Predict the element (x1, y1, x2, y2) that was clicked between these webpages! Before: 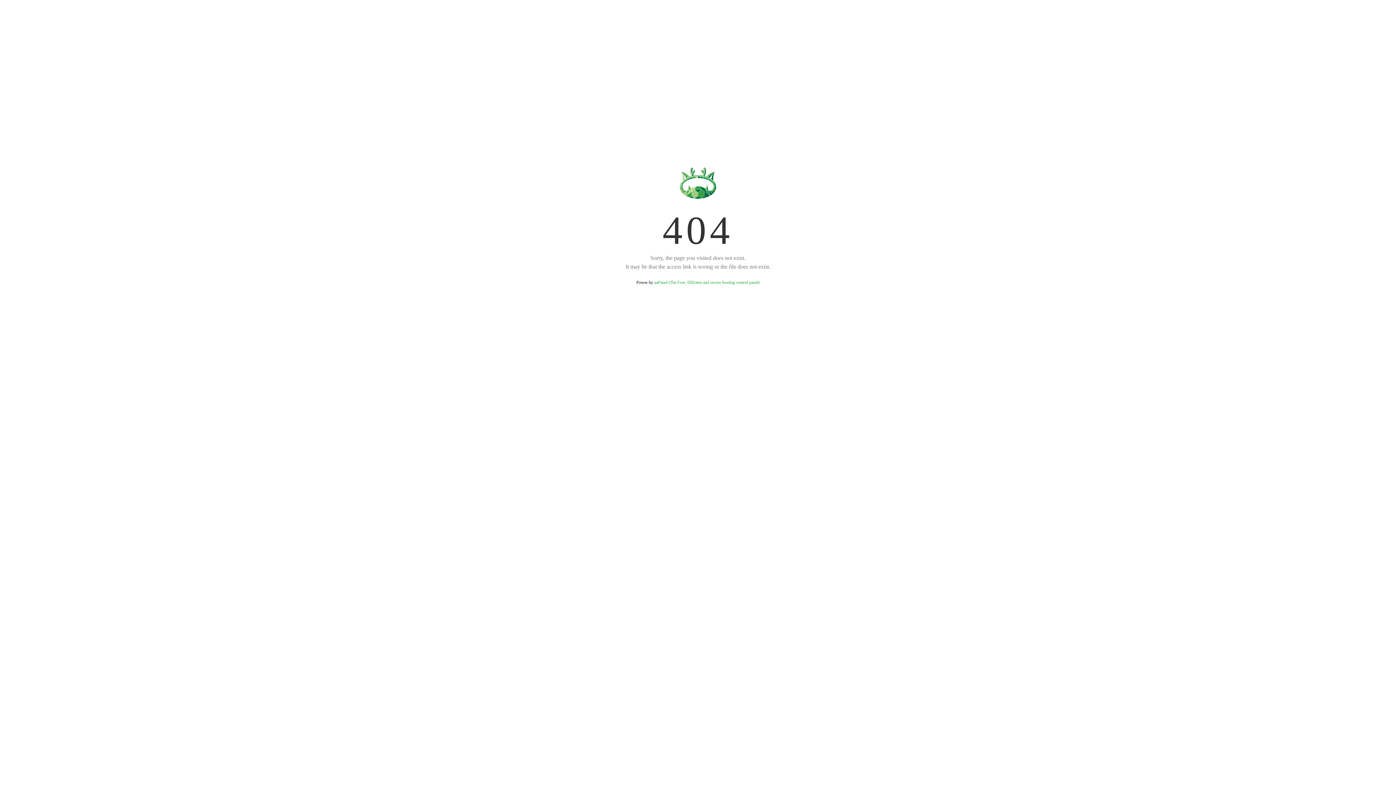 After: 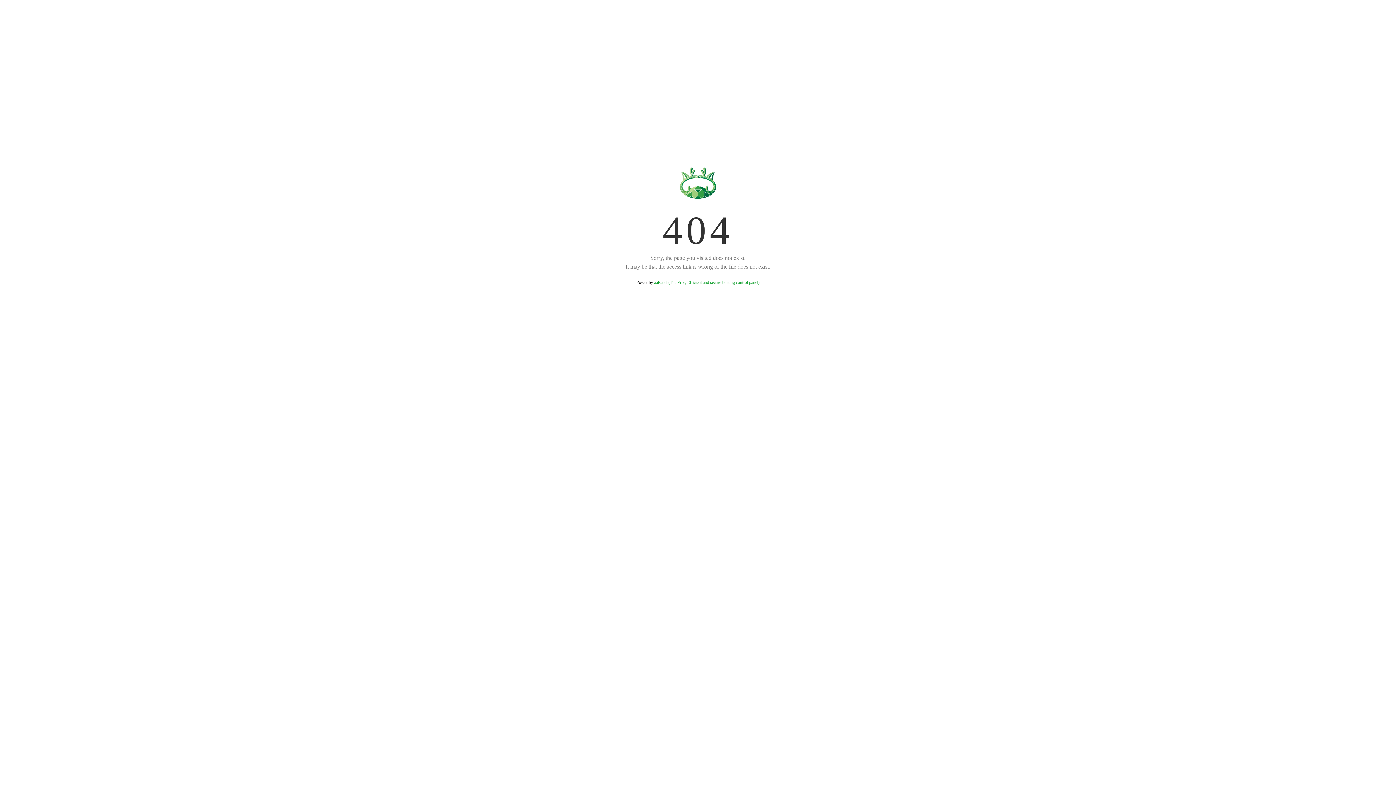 Action: bbox: (654, 280, 759, 285) label: aaPanel (The Free, Efficient and secure hosting control panel)